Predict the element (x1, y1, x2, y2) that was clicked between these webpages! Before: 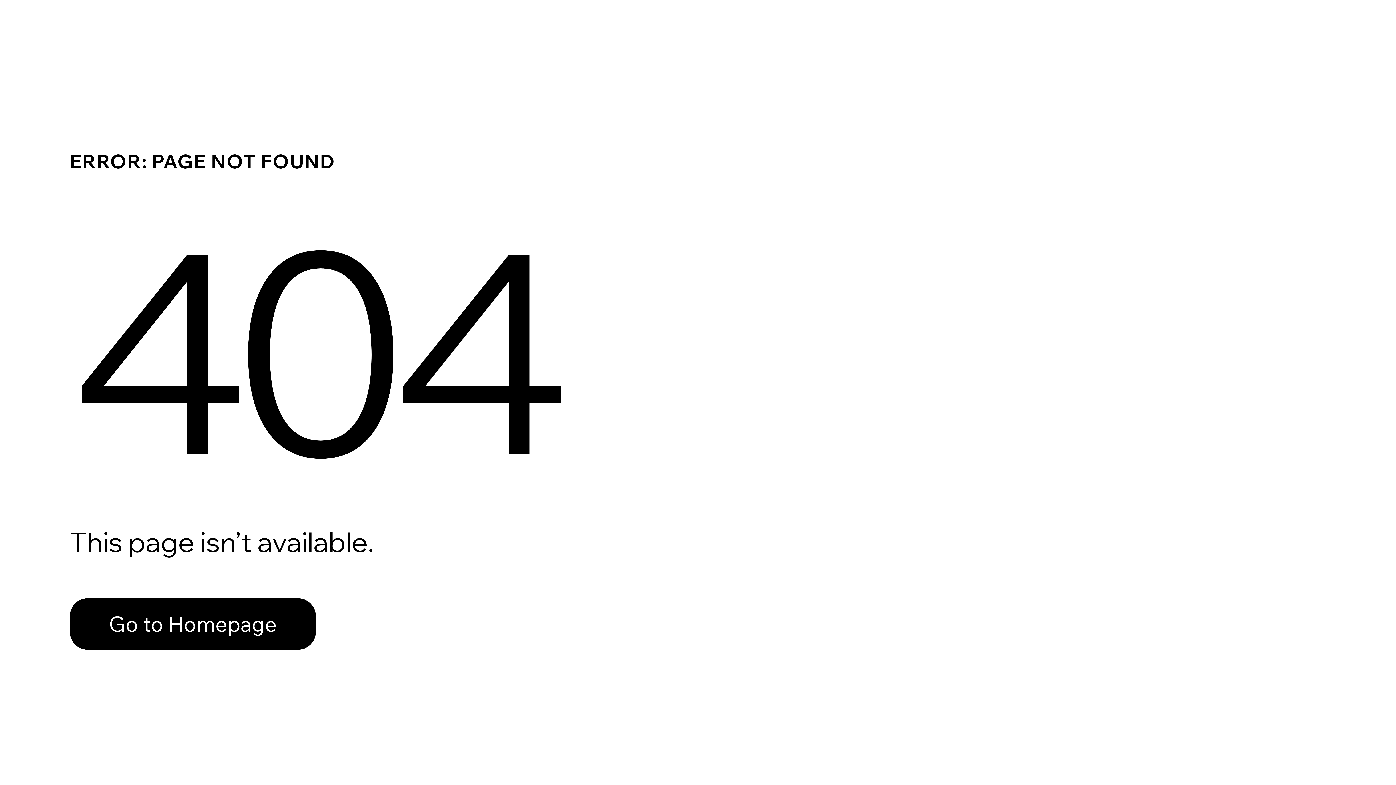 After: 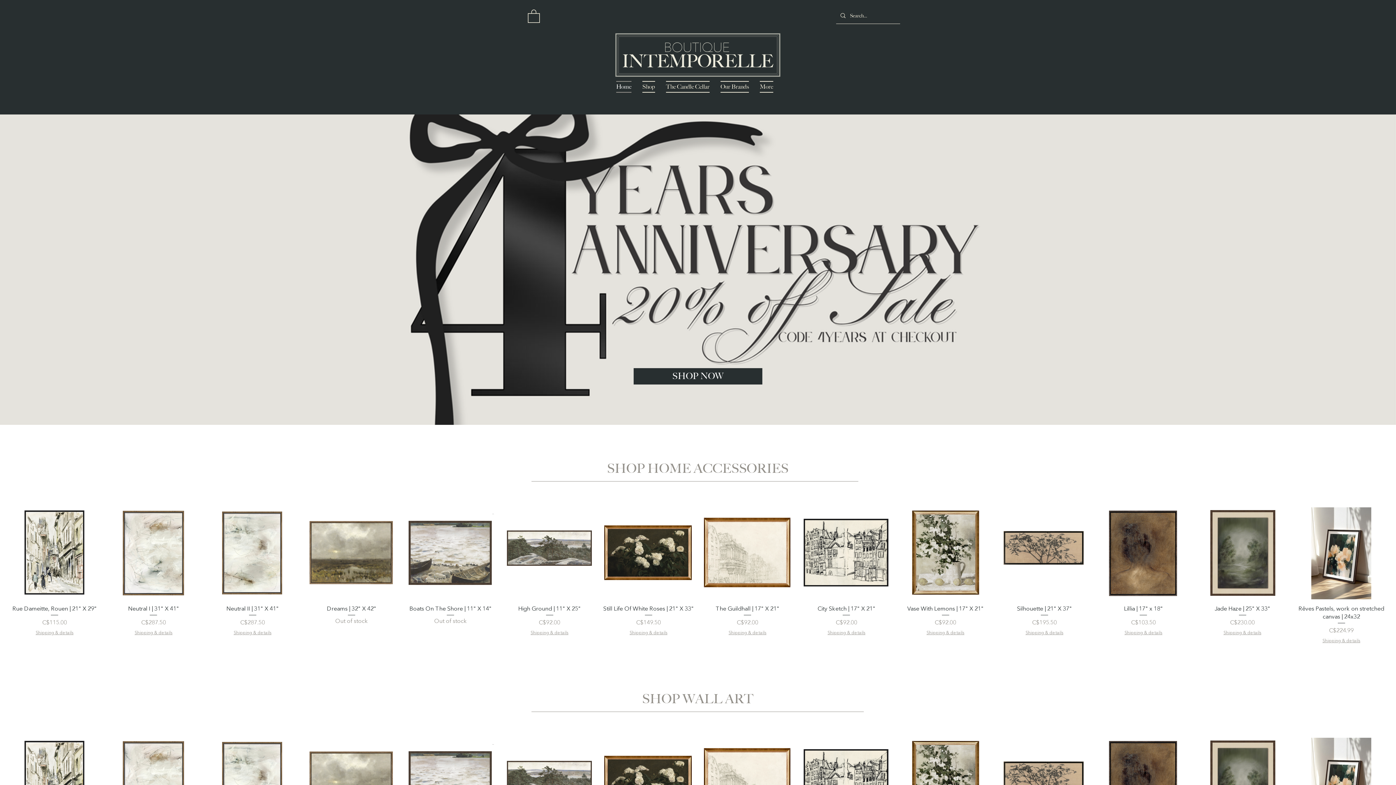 Action: label: Go to Homepage bbox: (69, 582, 768, 659)